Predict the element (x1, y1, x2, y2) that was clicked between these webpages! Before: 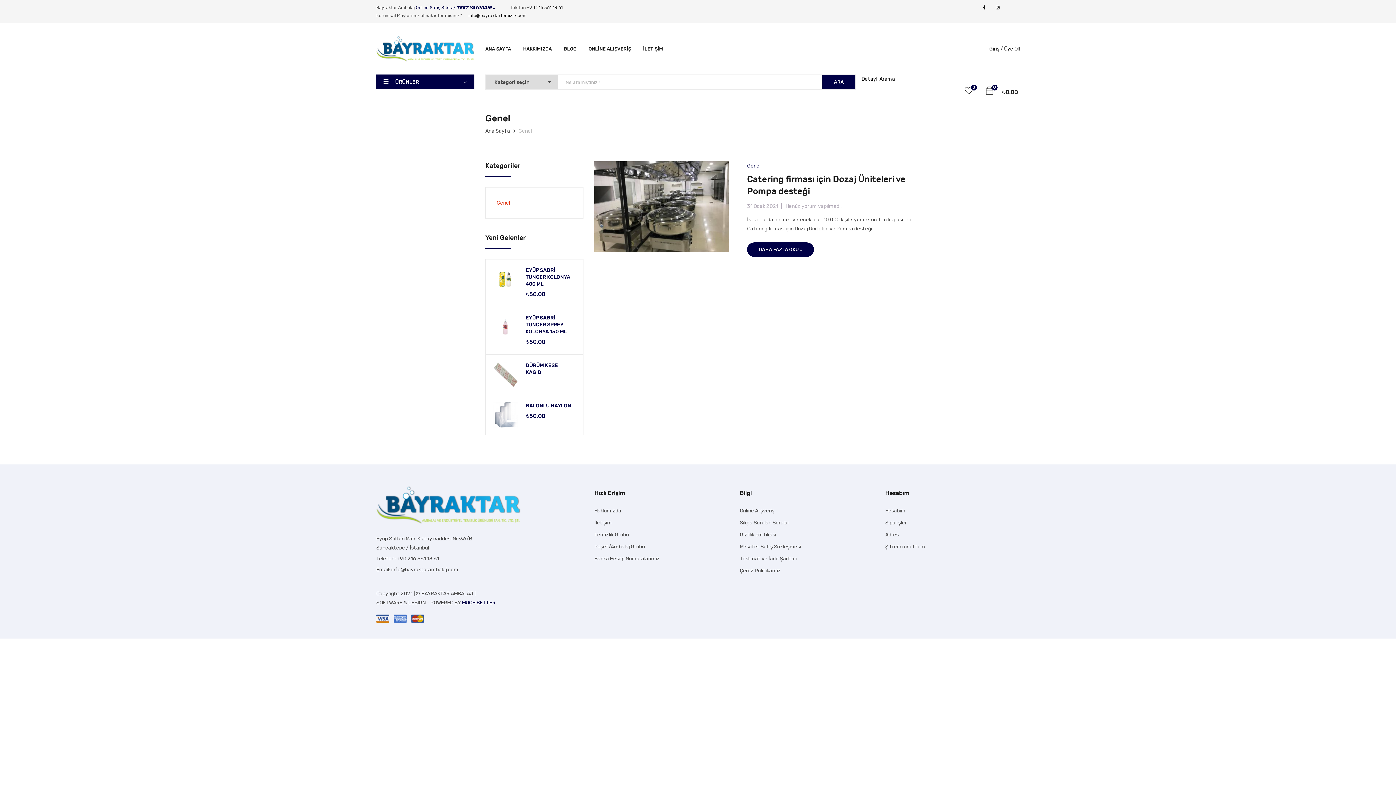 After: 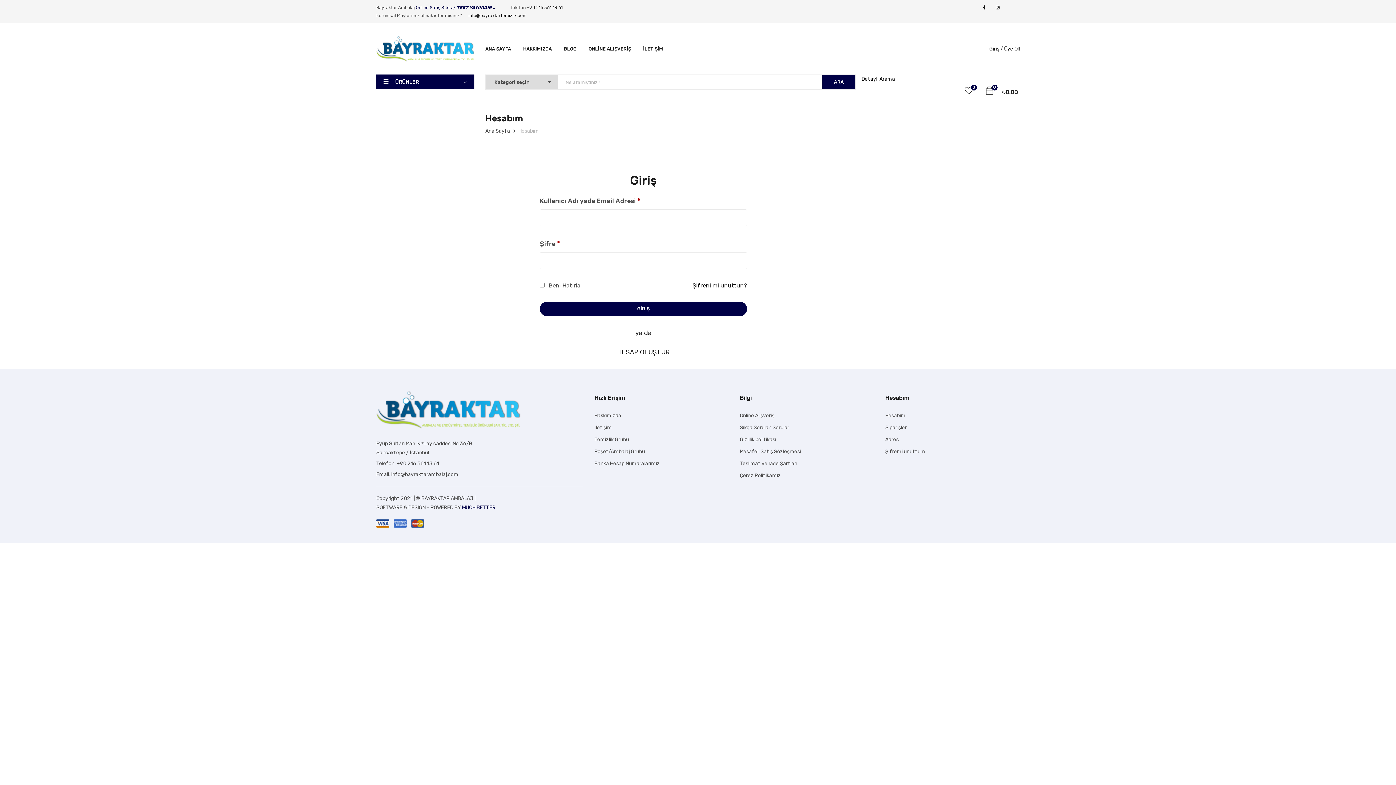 Action: bbox: (885, 508, 905, 514) label: Hesabım